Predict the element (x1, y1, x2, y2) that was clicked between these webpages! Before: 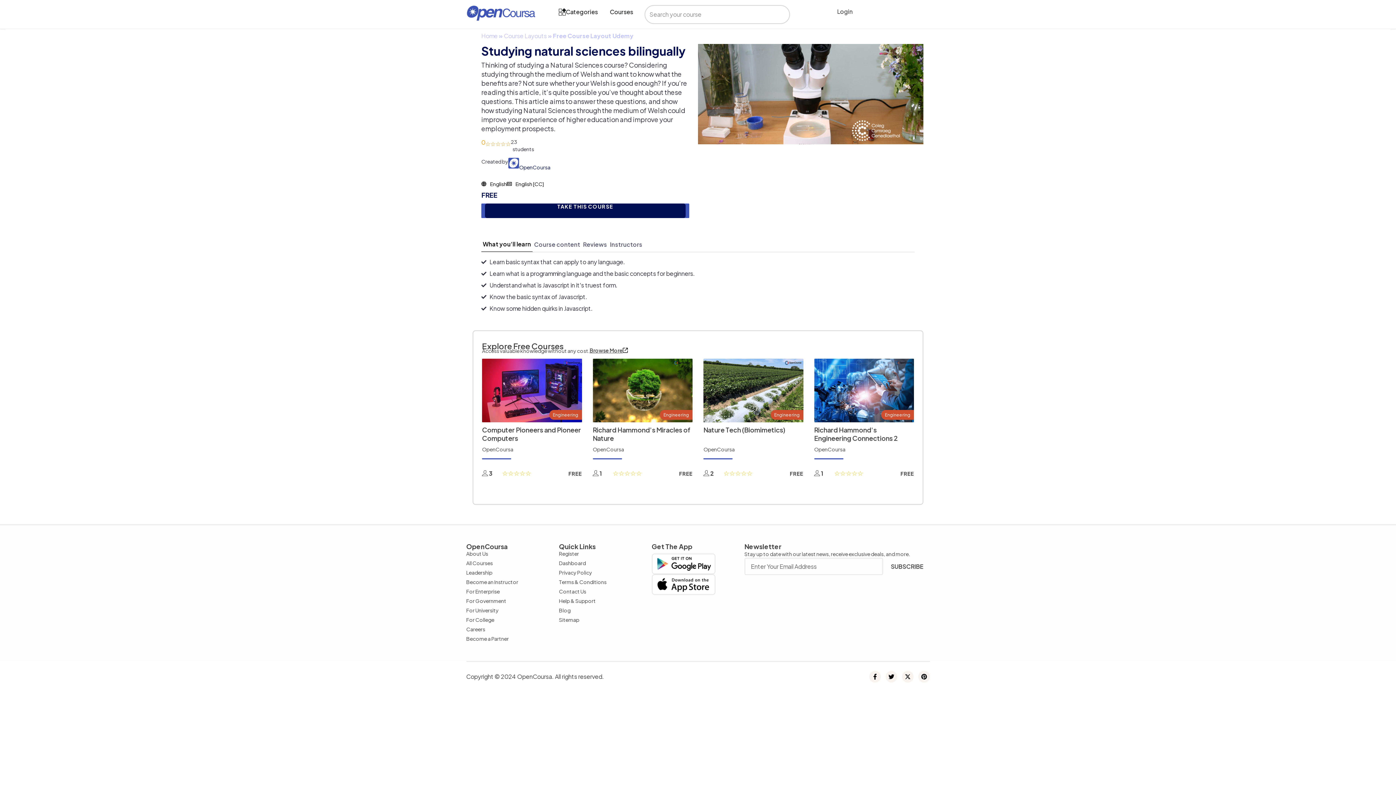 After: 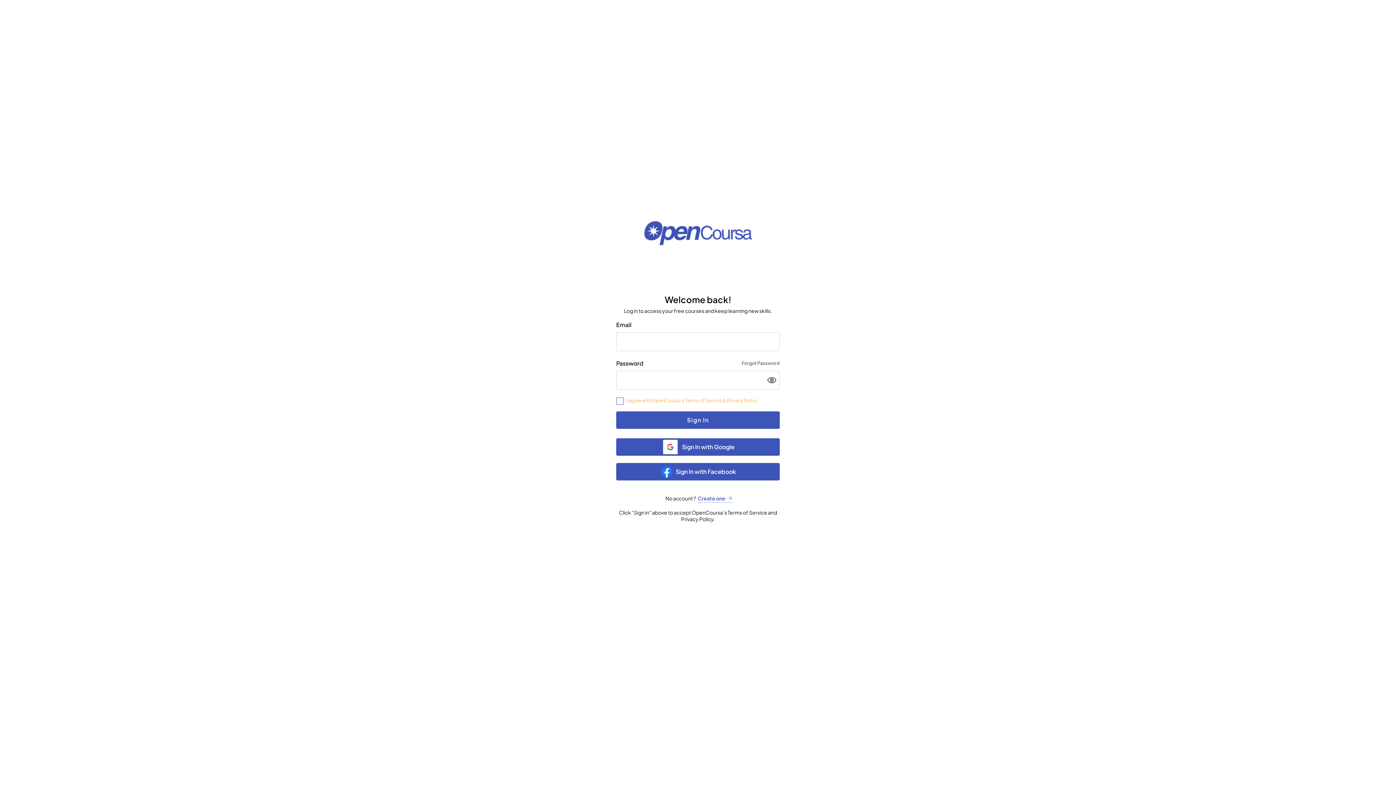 Action: bbox: (559, 559, 586, 567) label: Dashboard